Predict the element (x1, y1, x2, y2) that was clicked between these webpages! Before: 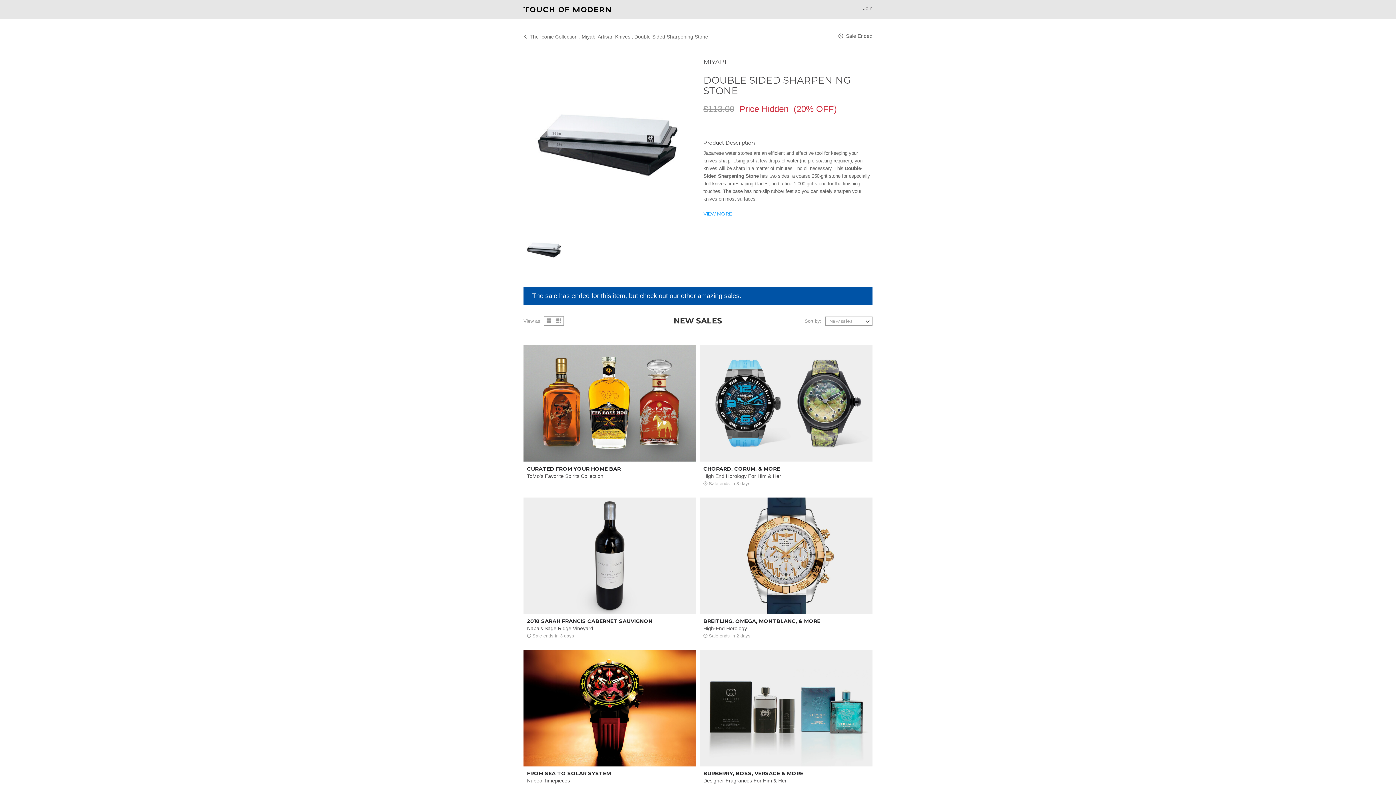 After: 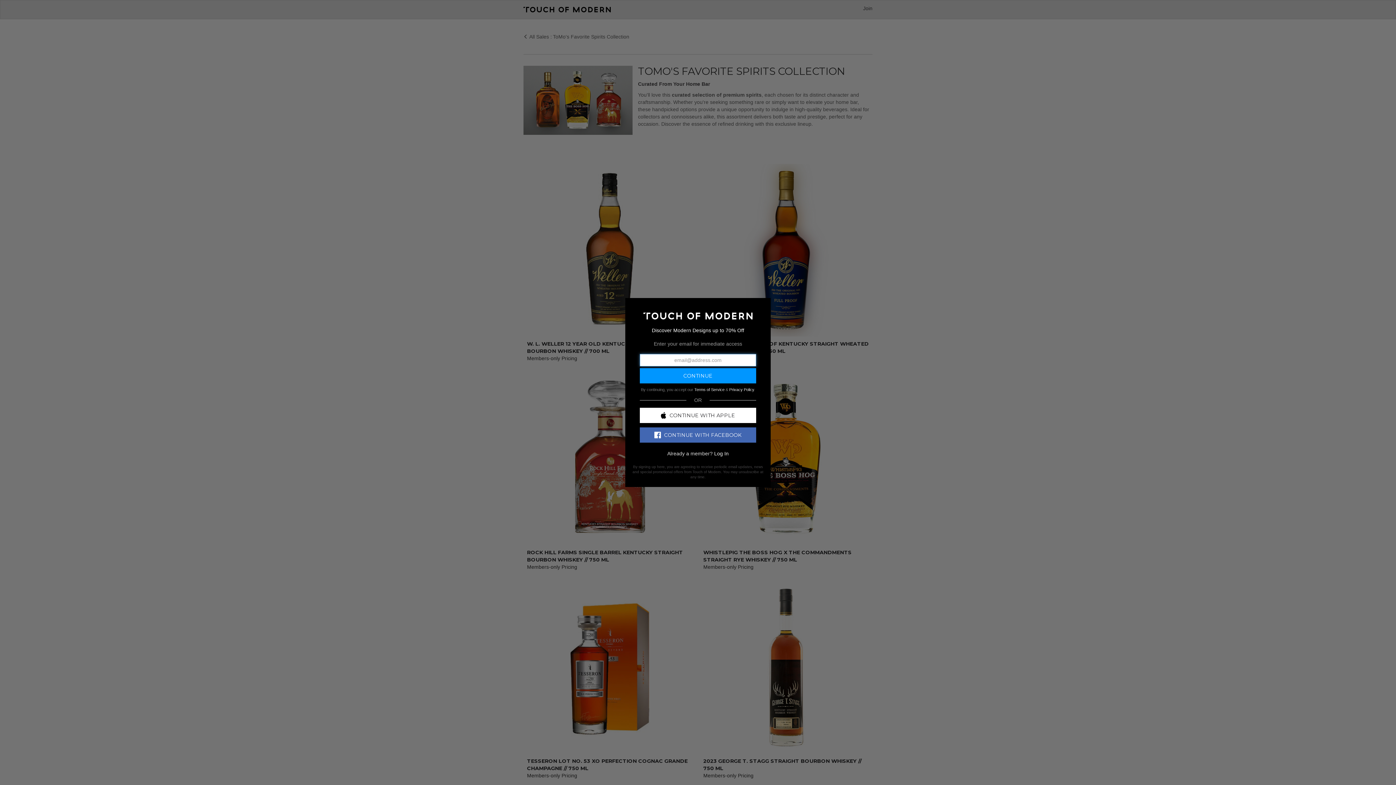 Action: label: CURATED FROM YOUR HOME BAR
ToMo's Favorite Spirits Collection bbox: (523, 400, 696, 492)